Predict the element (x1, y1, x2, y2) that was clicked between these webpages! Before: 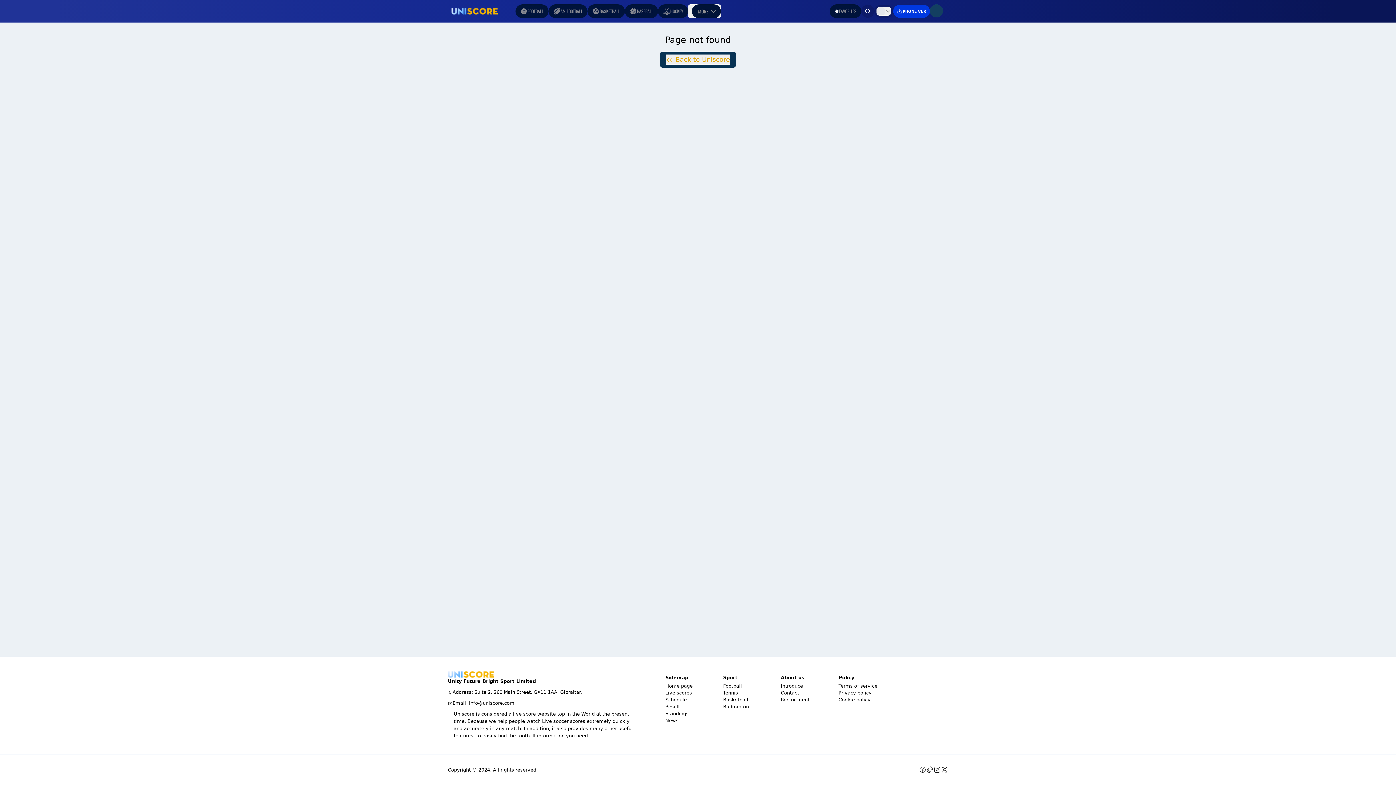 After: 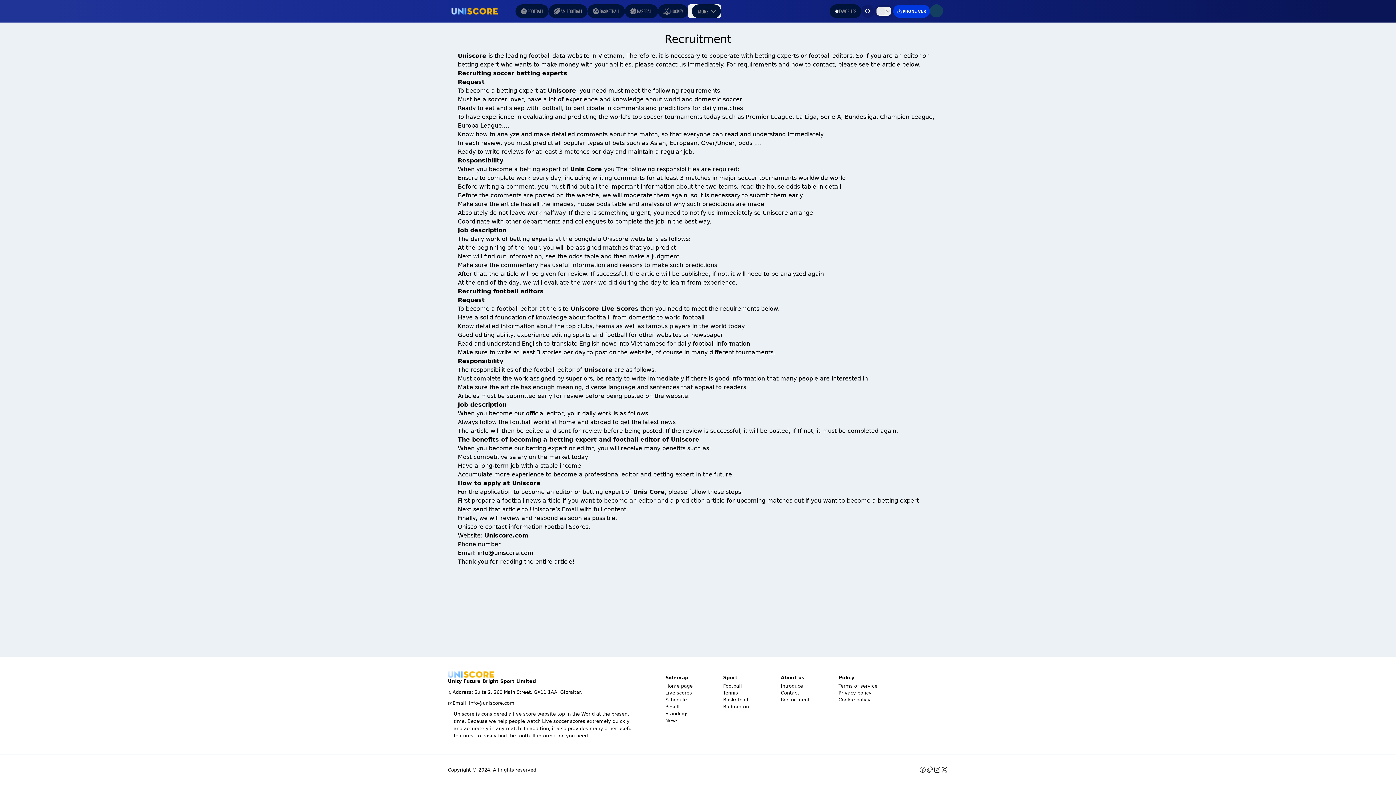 Action: bbox: (781, 696, 832, 703) label: Recruitment